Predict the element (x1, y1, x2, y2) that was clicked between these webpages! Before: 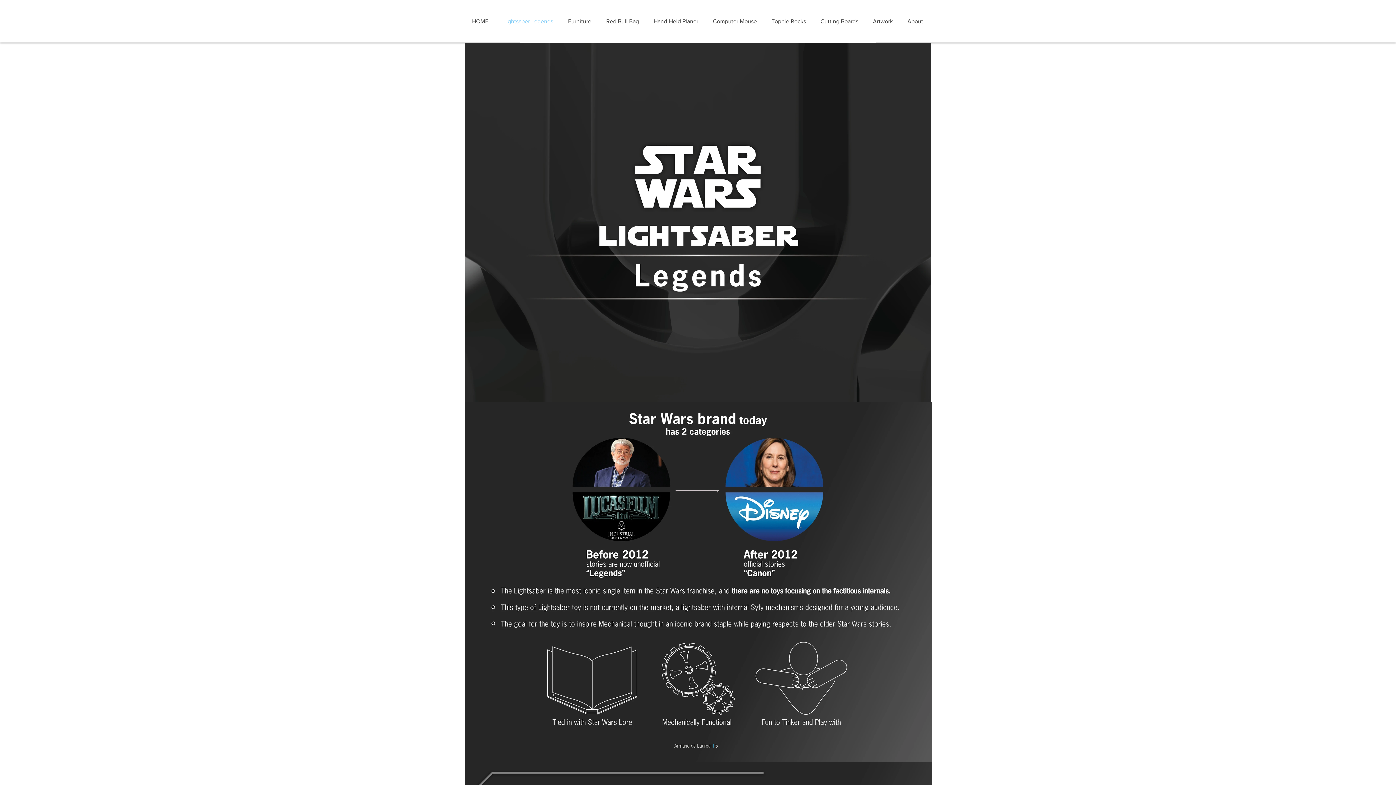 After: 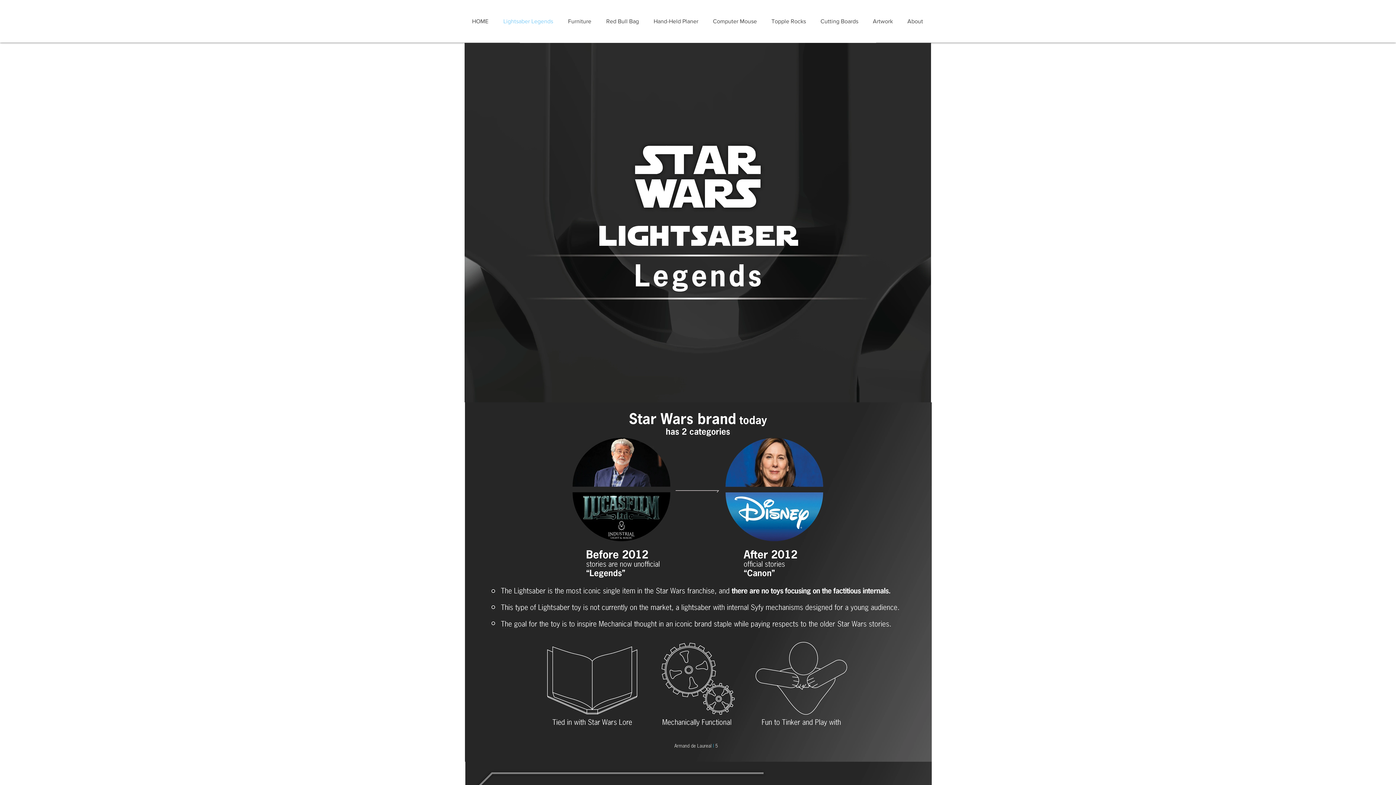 Action: label: Lightsaber Legends bbox: (496, 12, 560, 30)